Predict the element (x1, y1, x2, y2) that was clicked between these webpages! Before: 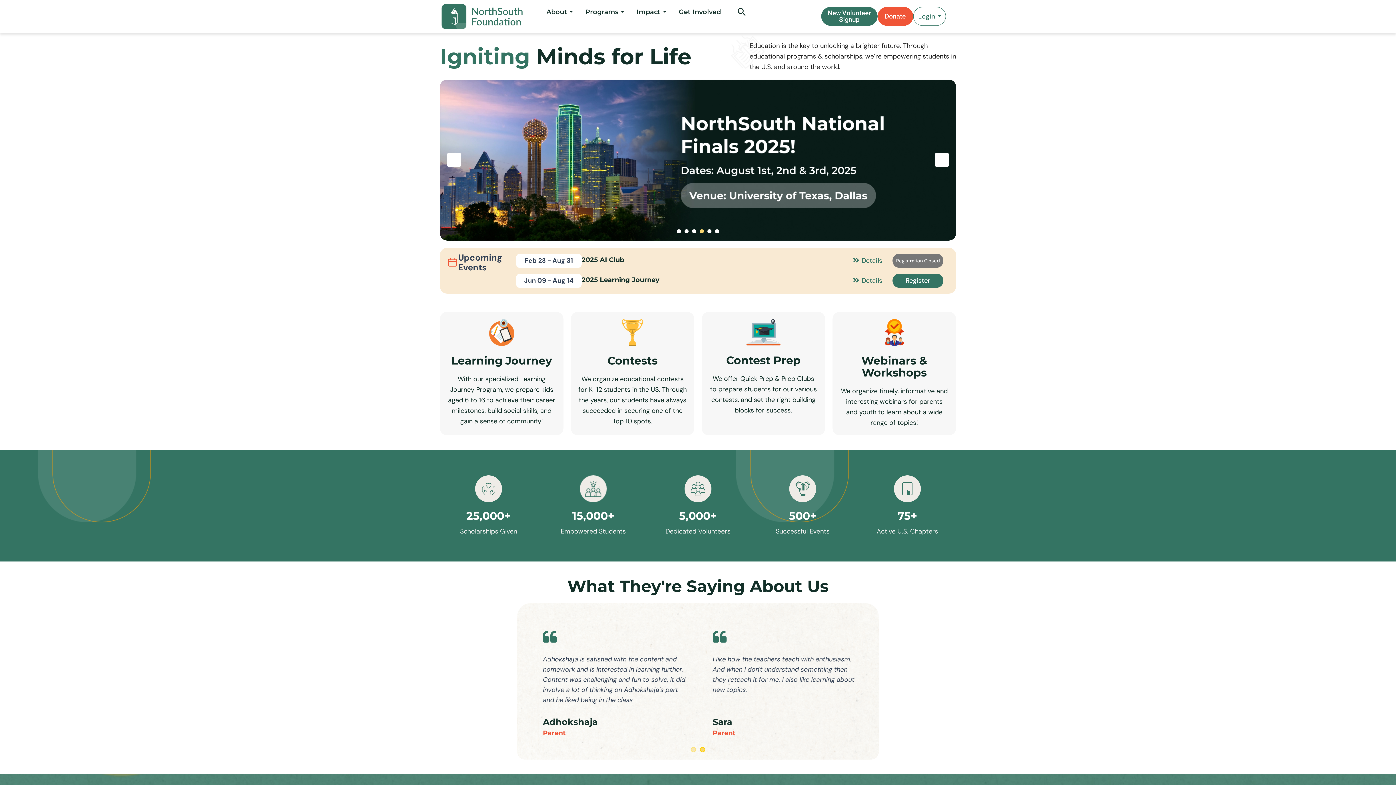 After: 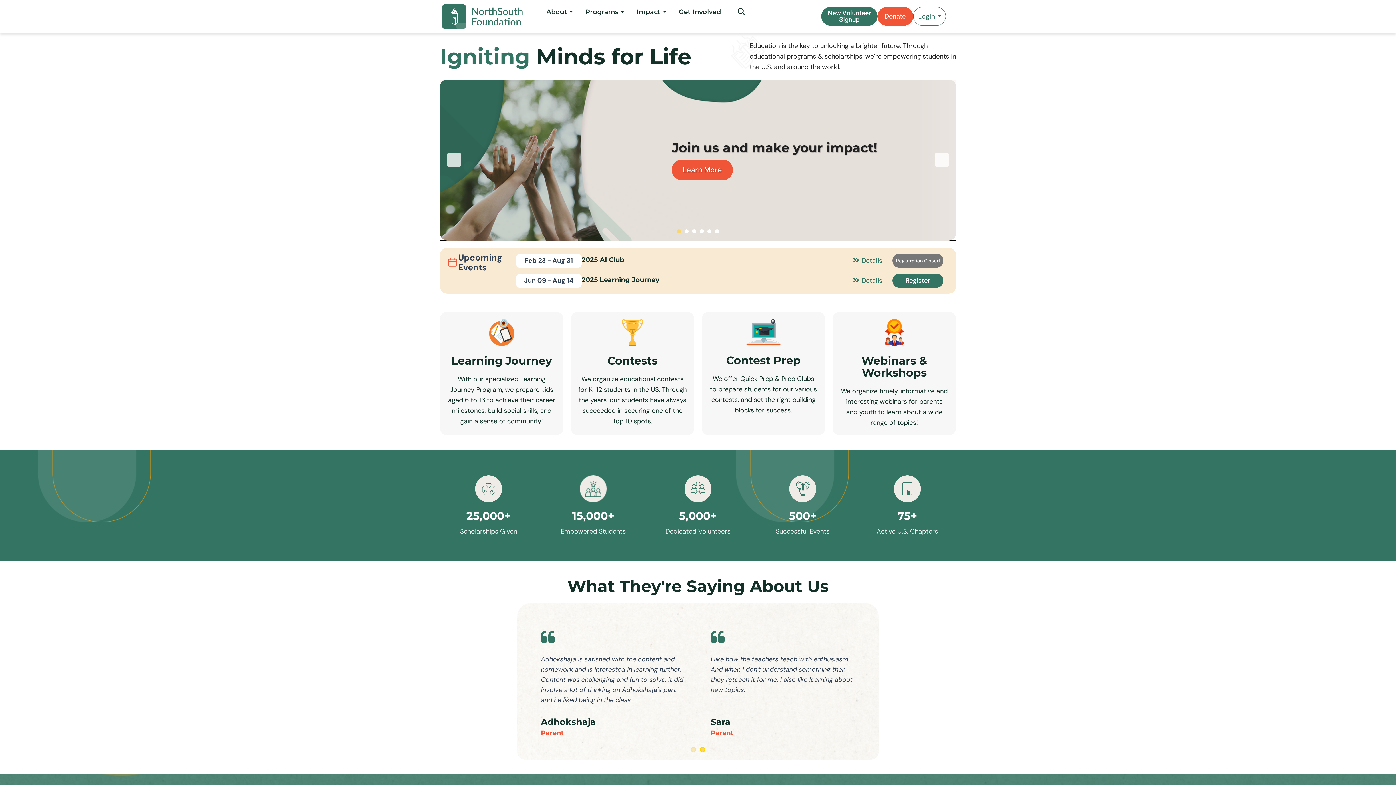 Action: bbox: (677, 229, 681, 233) label: 1